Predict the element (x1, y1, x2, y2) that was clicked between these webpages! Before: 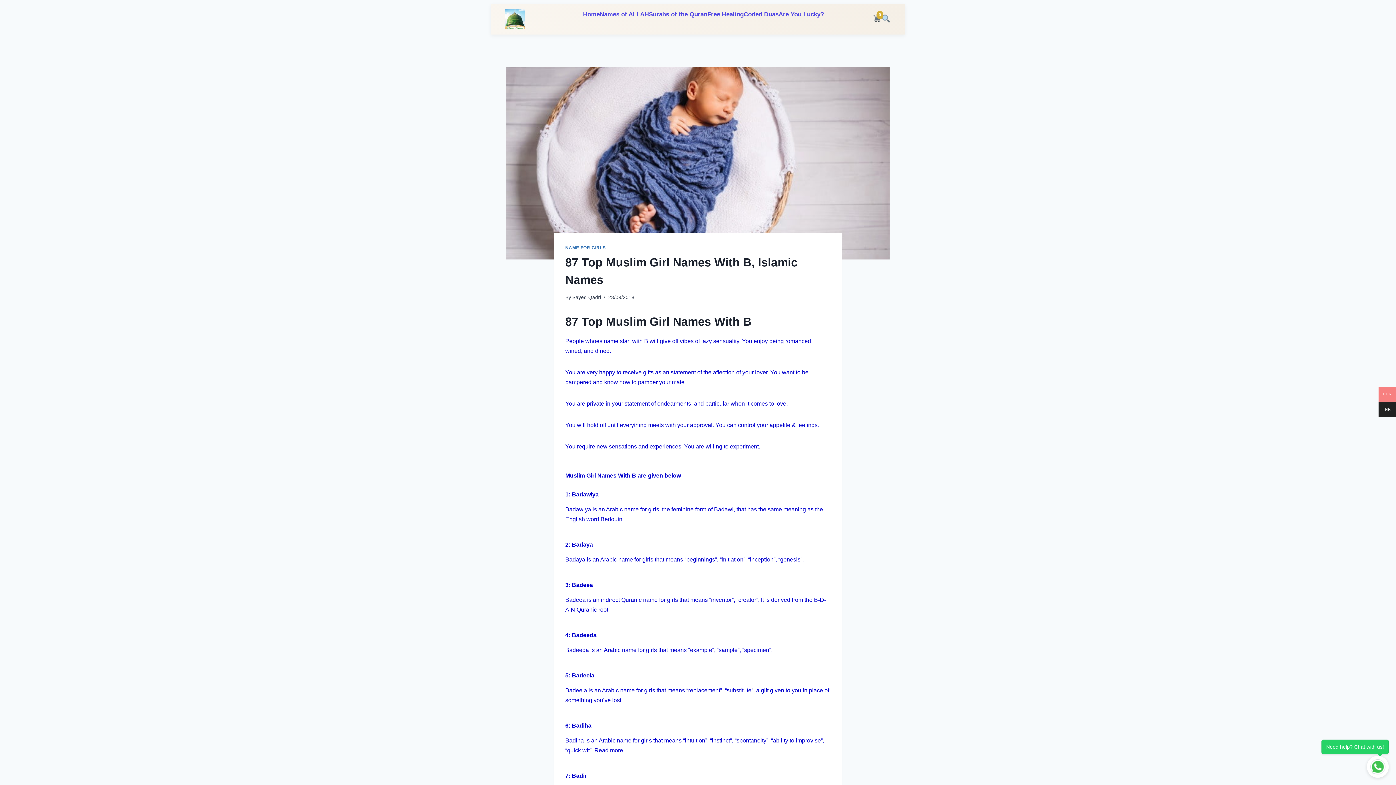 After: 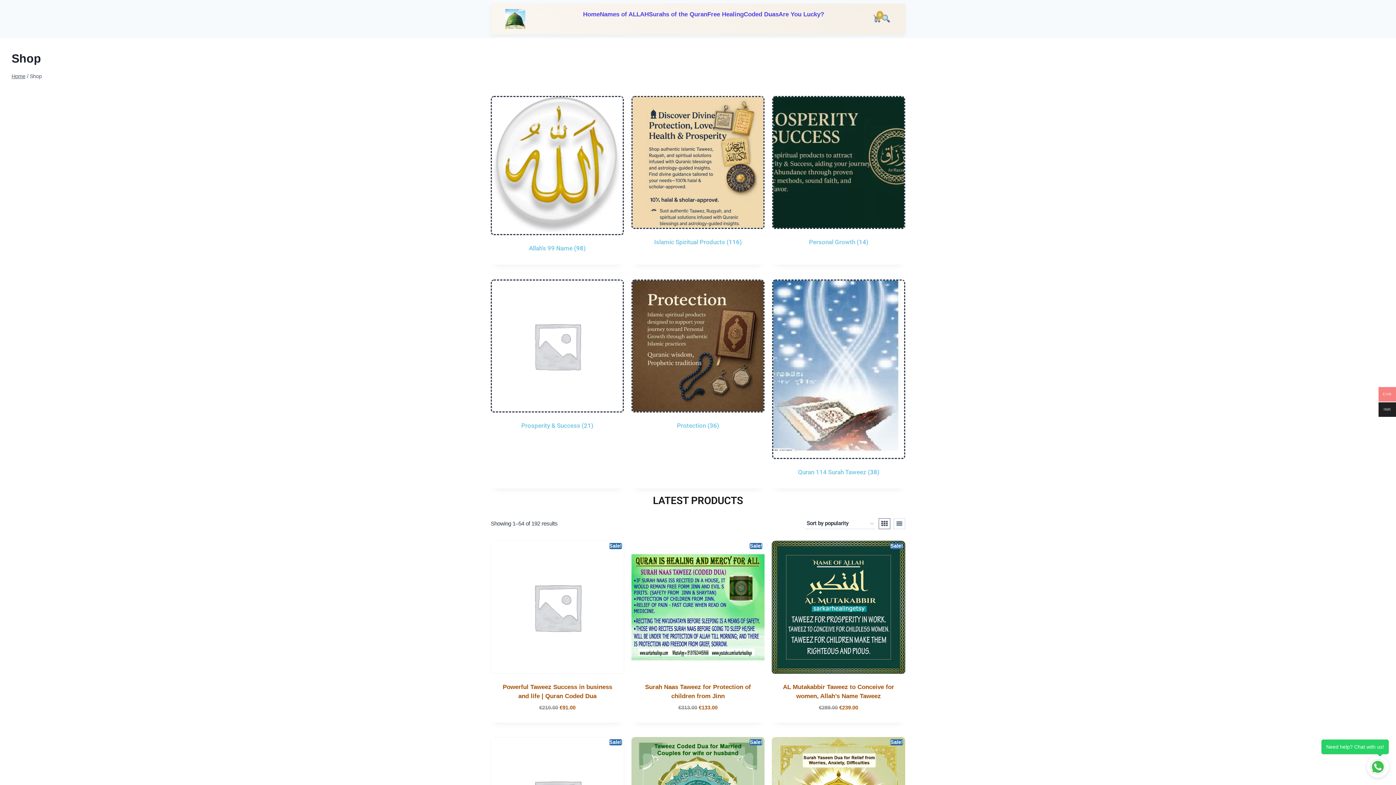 Action: bbox: (743, 11, 778, 19) label: Coded Duas